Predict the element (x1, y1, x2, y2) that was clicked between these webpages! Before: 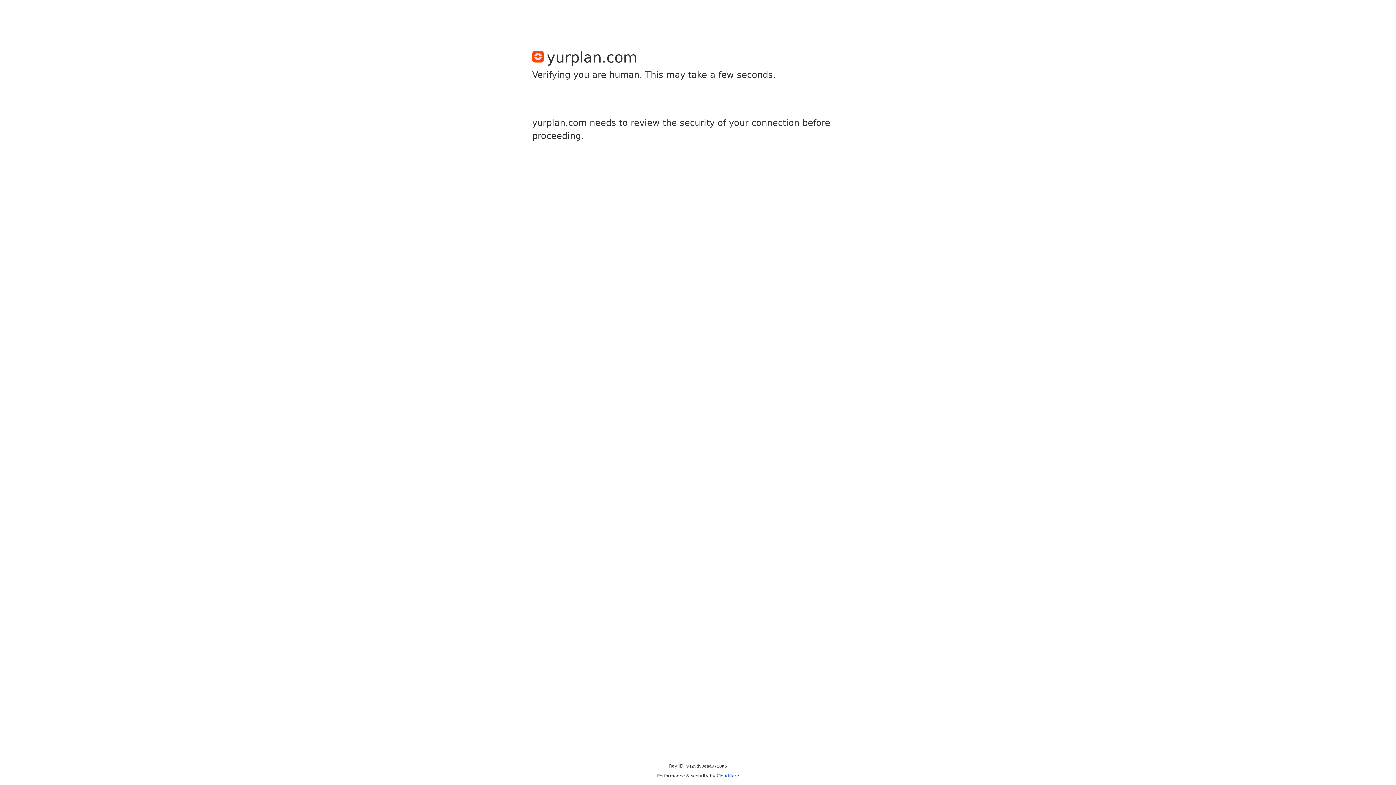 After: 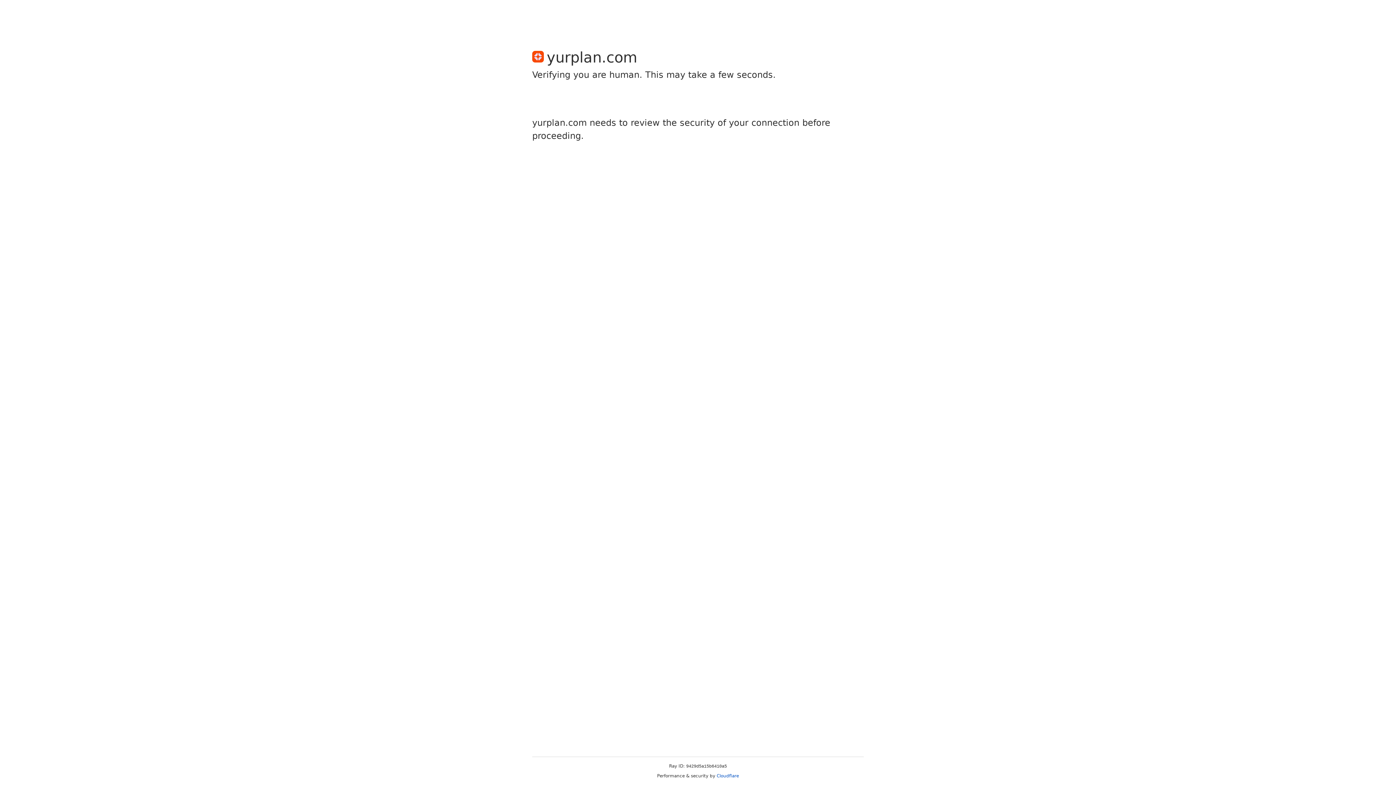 Action: bbox: (716, 773, 739, 778) label: Cloudflare